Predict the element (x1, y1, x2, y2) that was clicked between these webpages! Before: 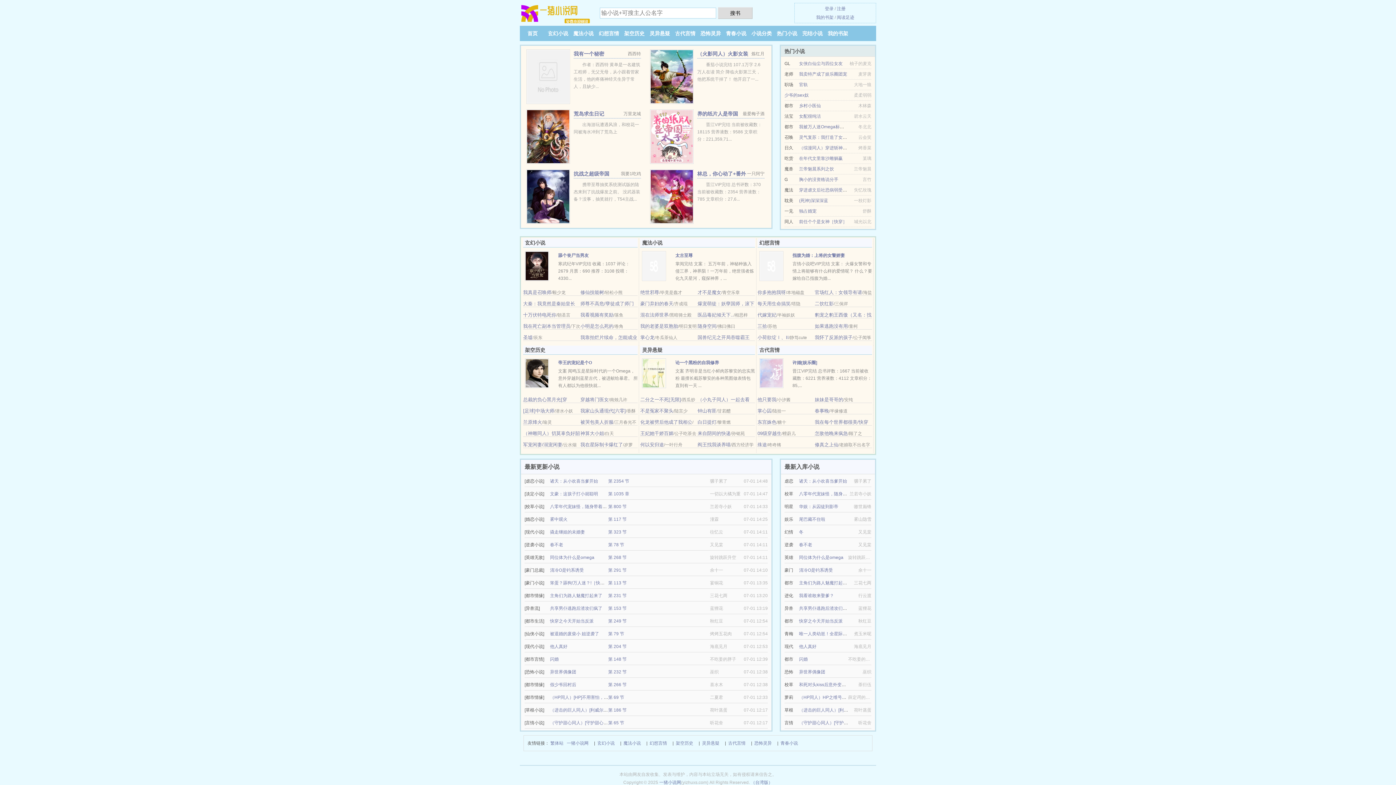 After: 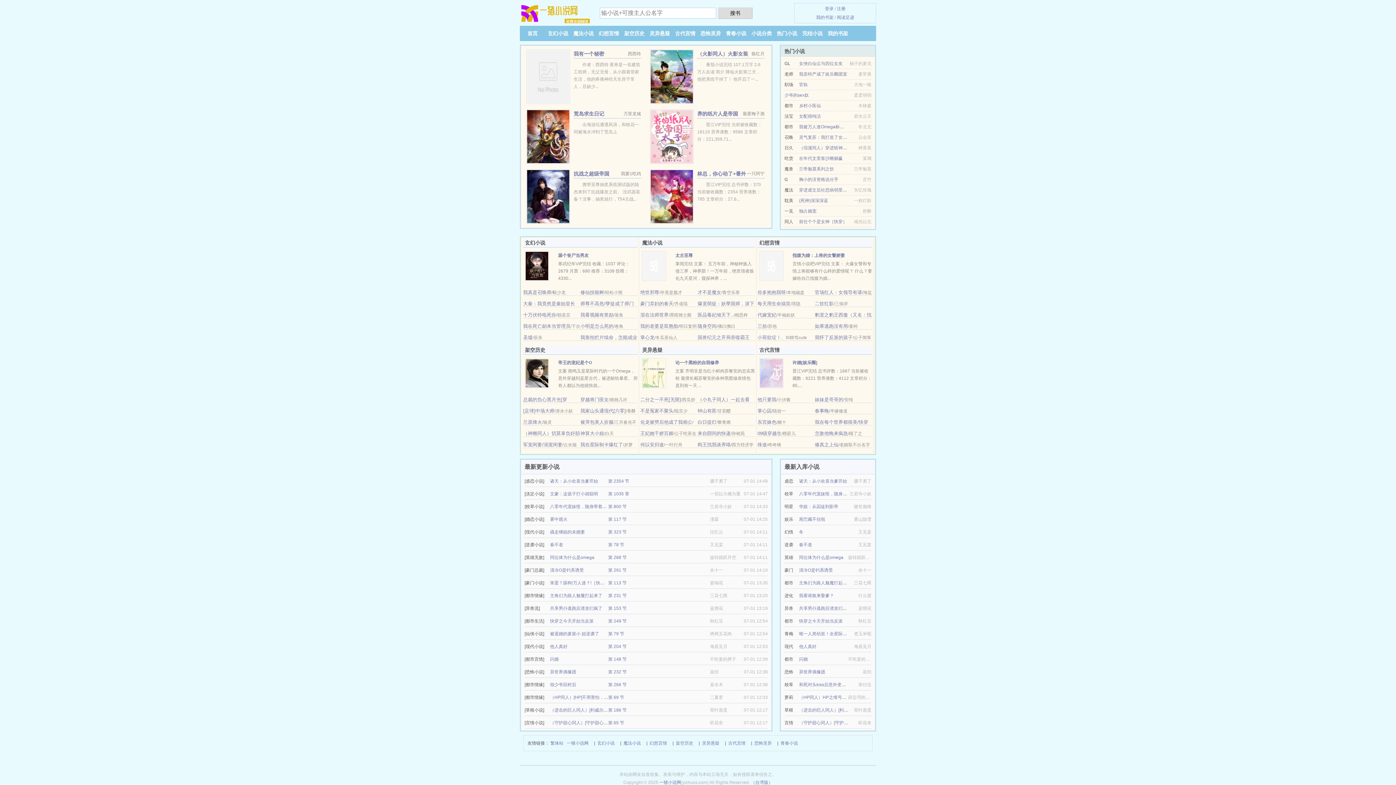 Action: label: 被哭包美人折服 bbox: (580, 419, 613, 425)